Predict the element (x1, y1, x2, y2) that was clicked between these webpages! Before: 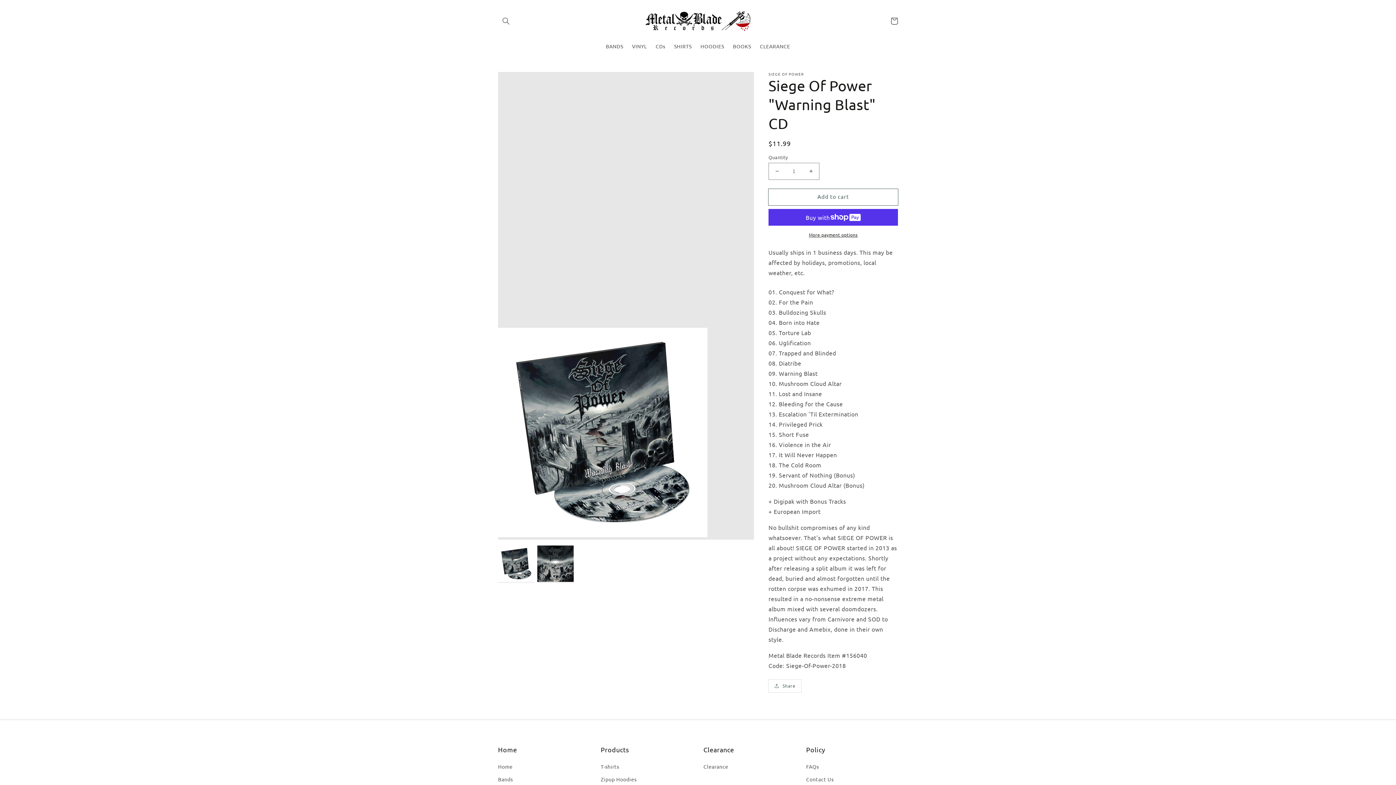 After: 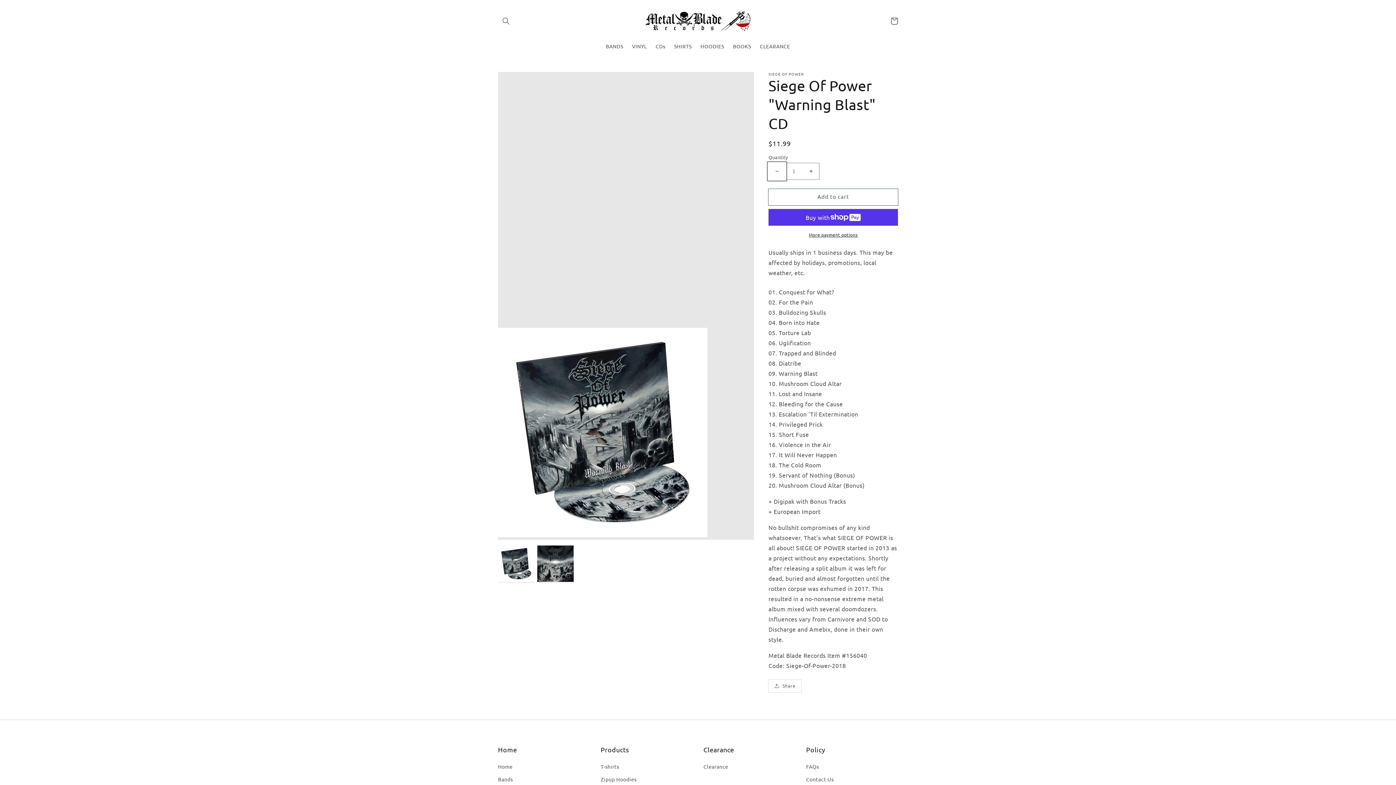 Action: bbox: (769, 163, 785, 179) label: Decrease quantity for Siege Of Power &quot;Warning Blast&quot; CD